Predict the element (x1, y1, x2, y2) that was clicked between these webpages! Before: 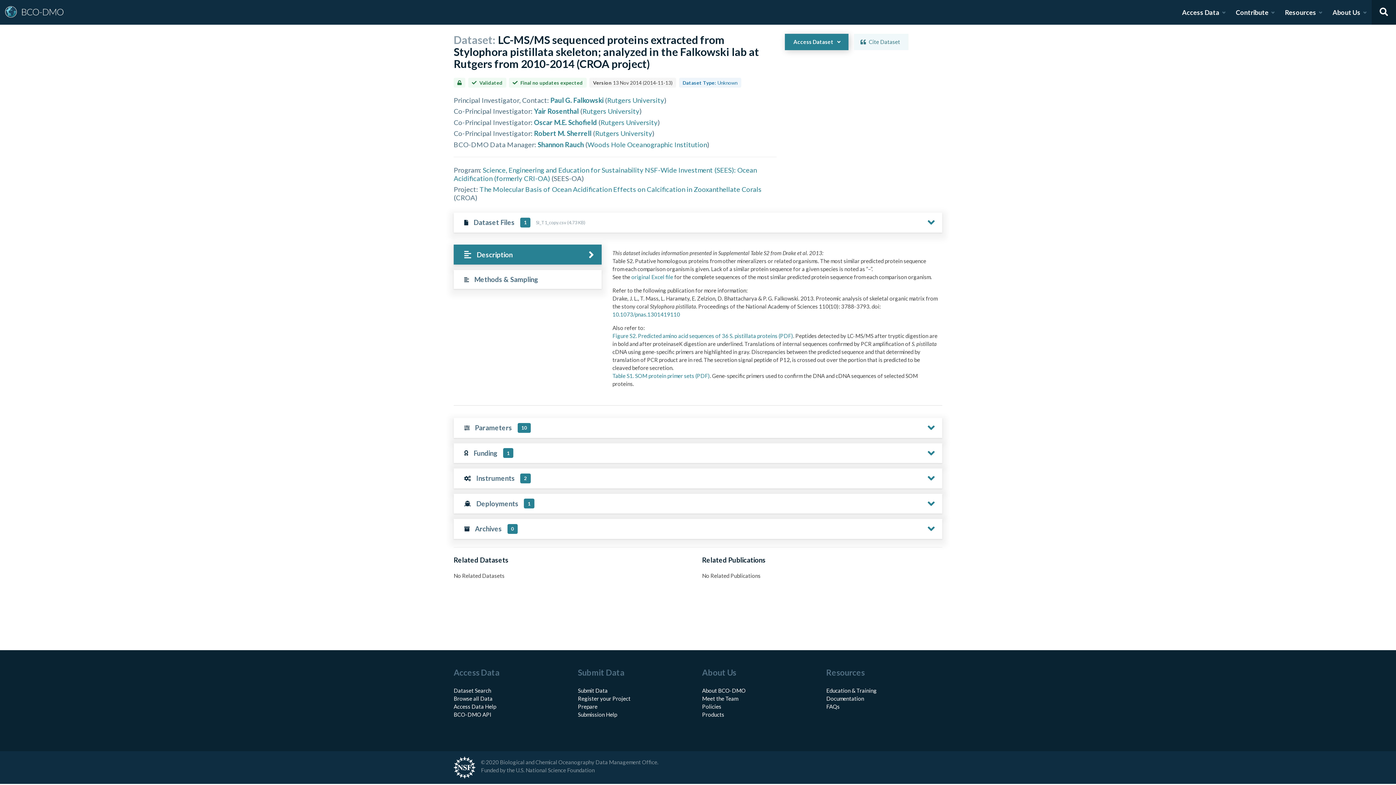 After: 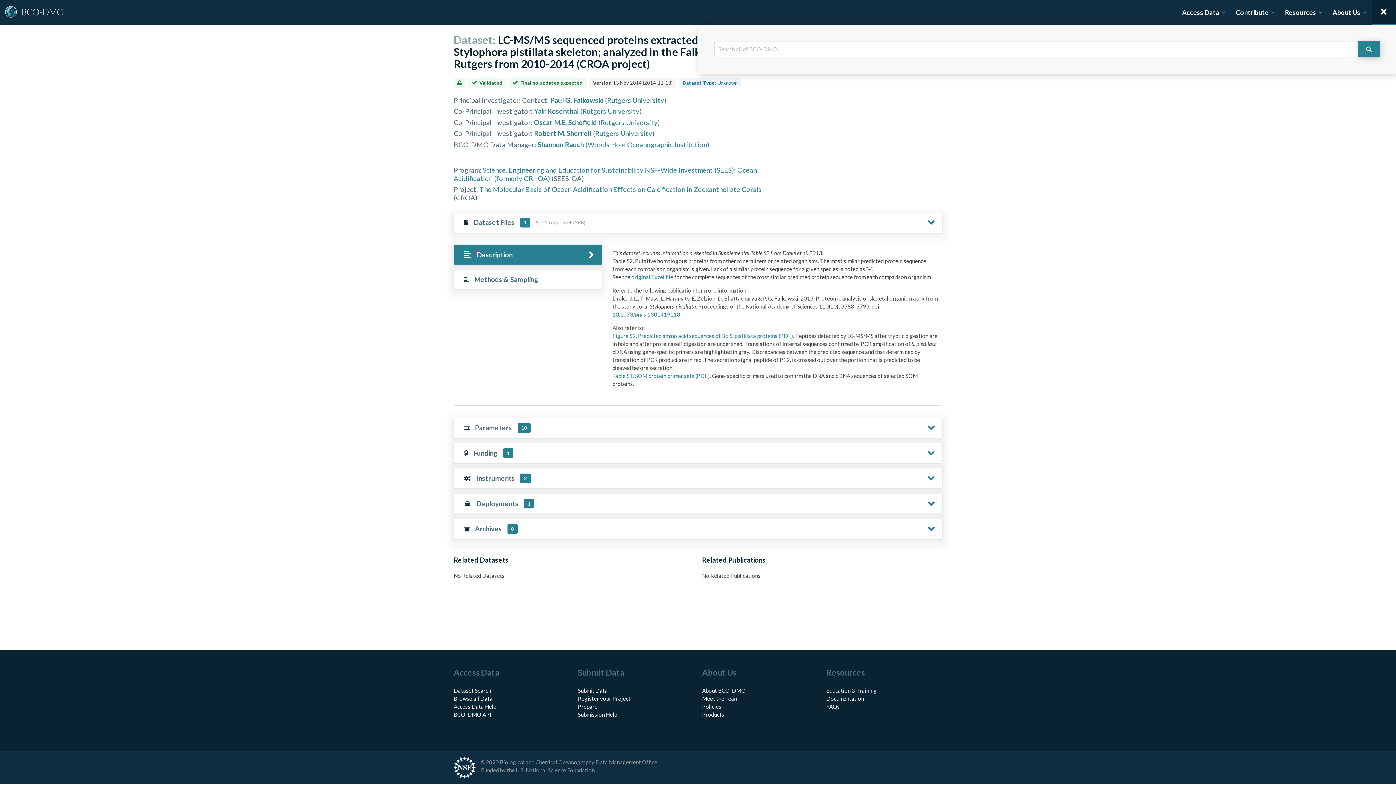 Action: bbox: (1371, 0, 1396, 24)